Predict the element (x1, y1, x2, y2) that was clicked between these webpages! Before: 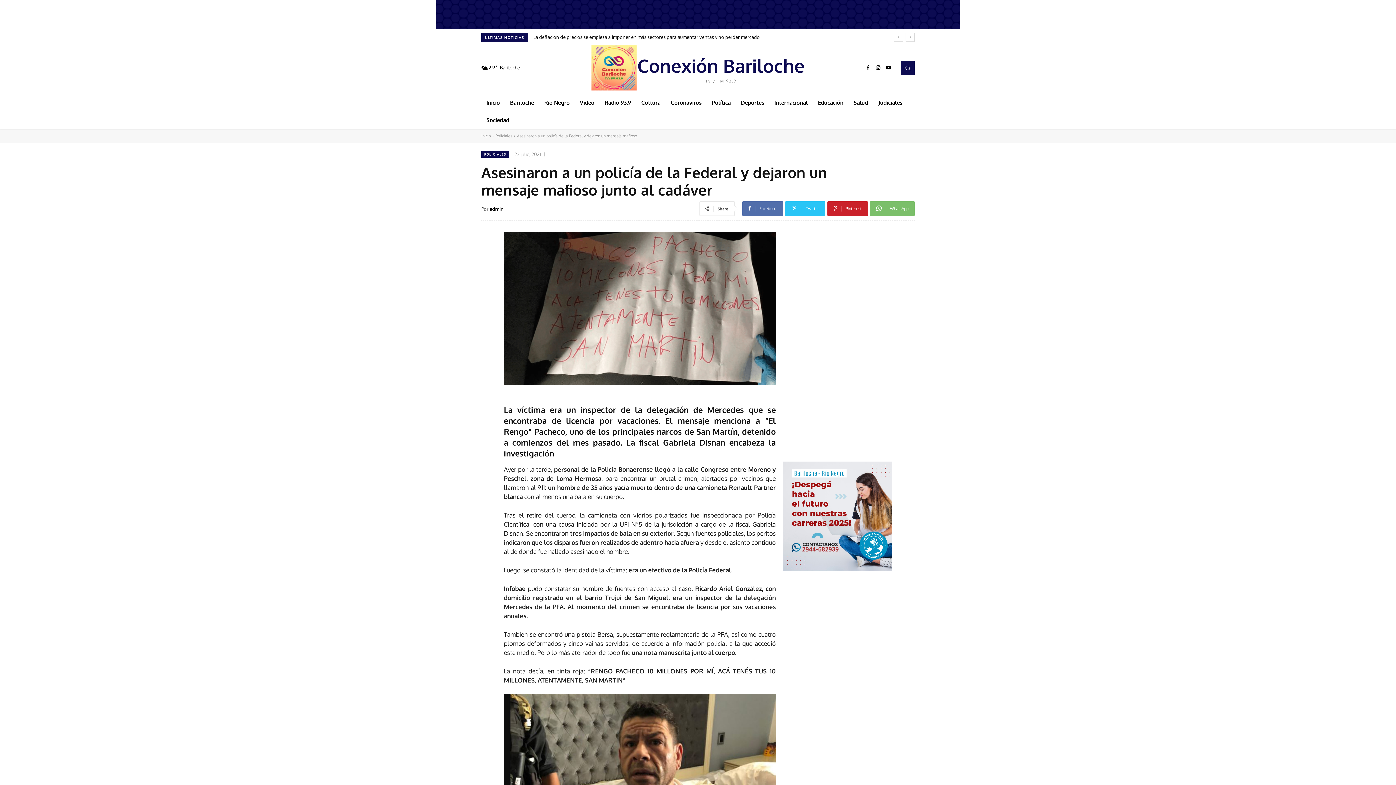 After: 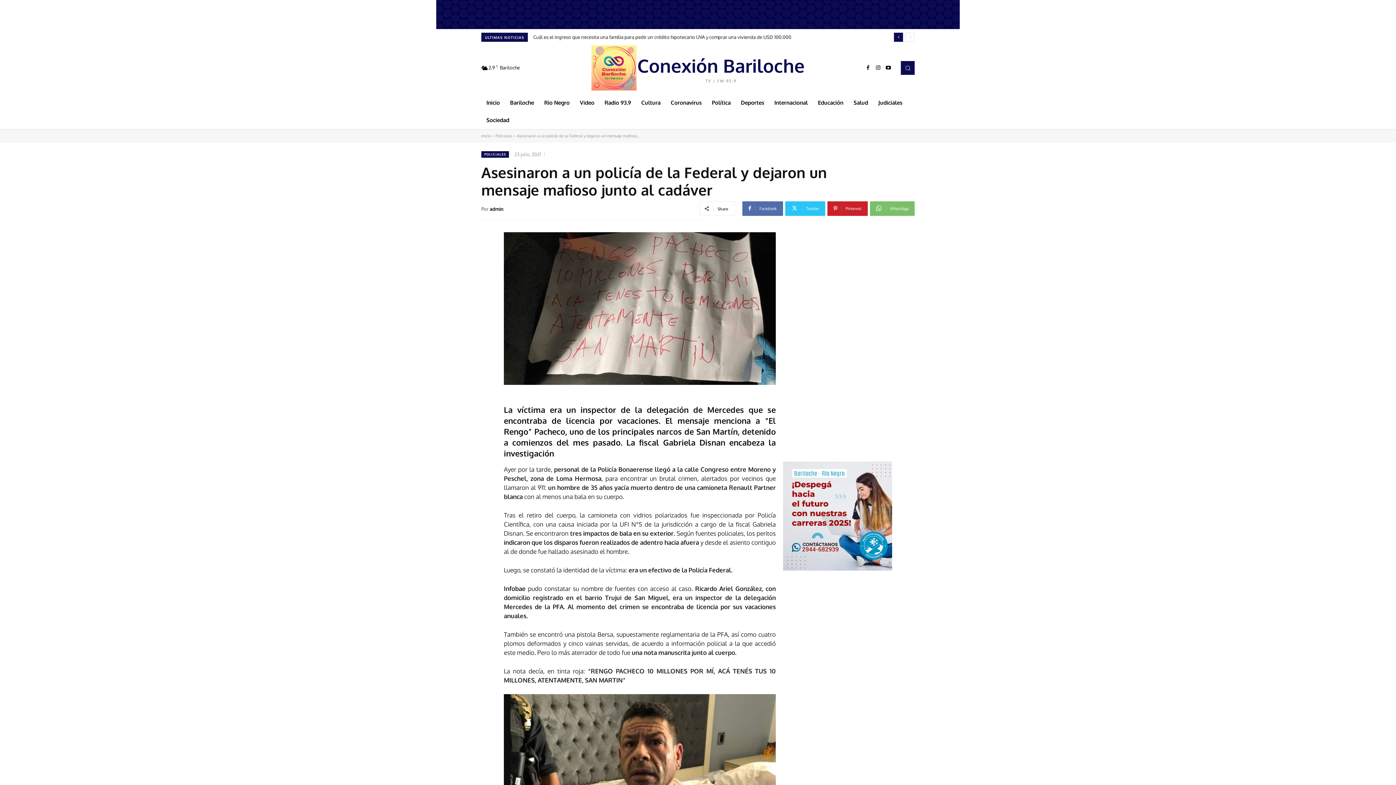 Action: bbox: (894, 32, 903, 41) label: prev